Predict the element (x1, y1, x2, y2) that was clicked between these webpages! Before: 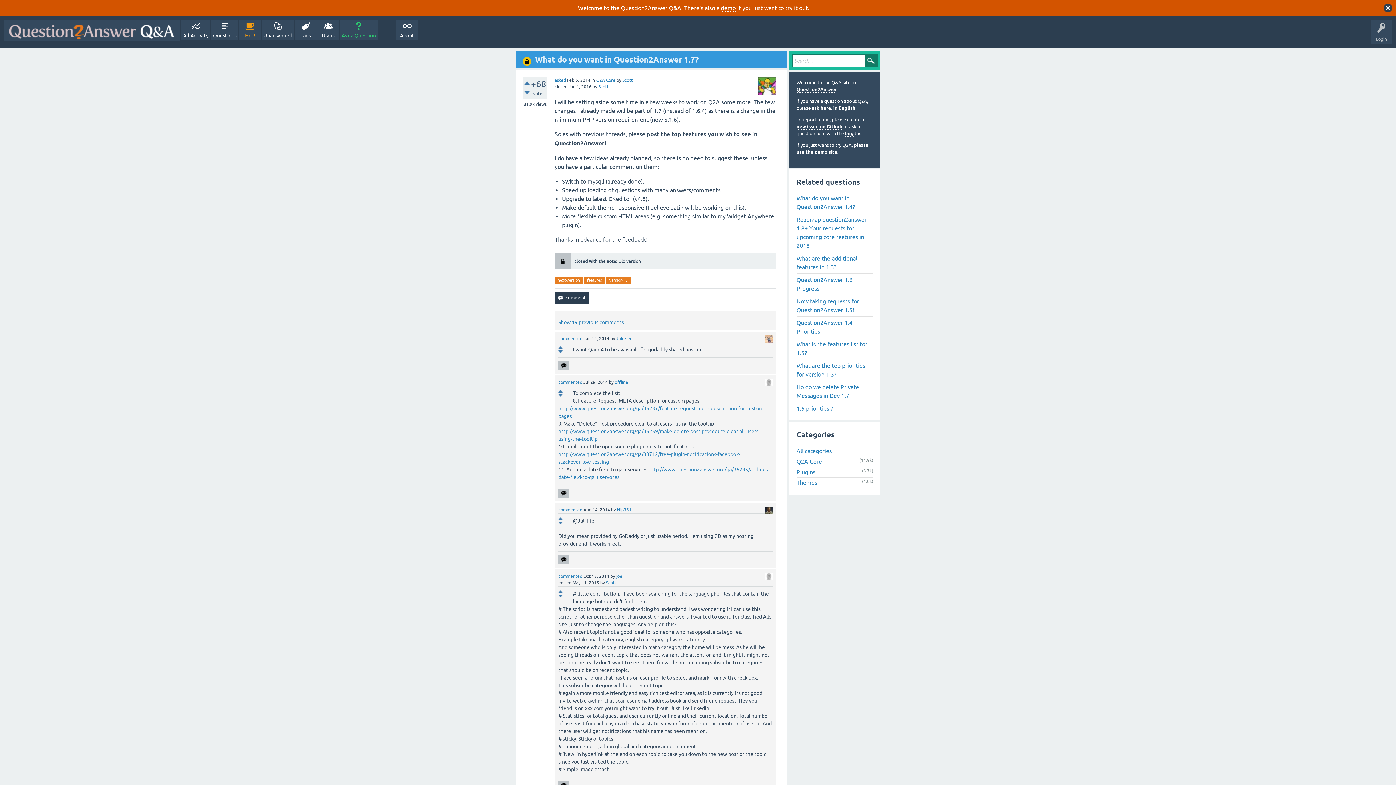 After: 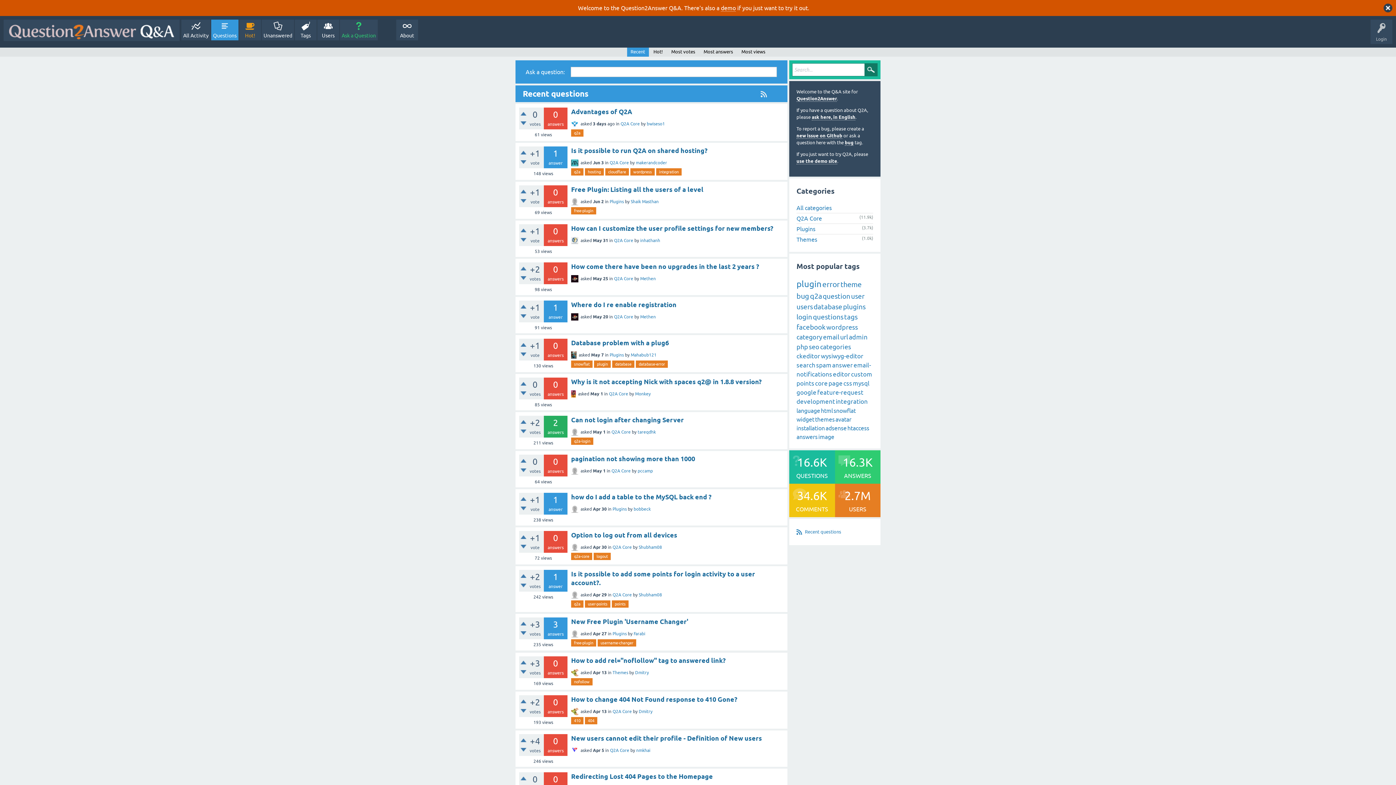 Action: label: Questions bbox: (211, 19, 238, 40)